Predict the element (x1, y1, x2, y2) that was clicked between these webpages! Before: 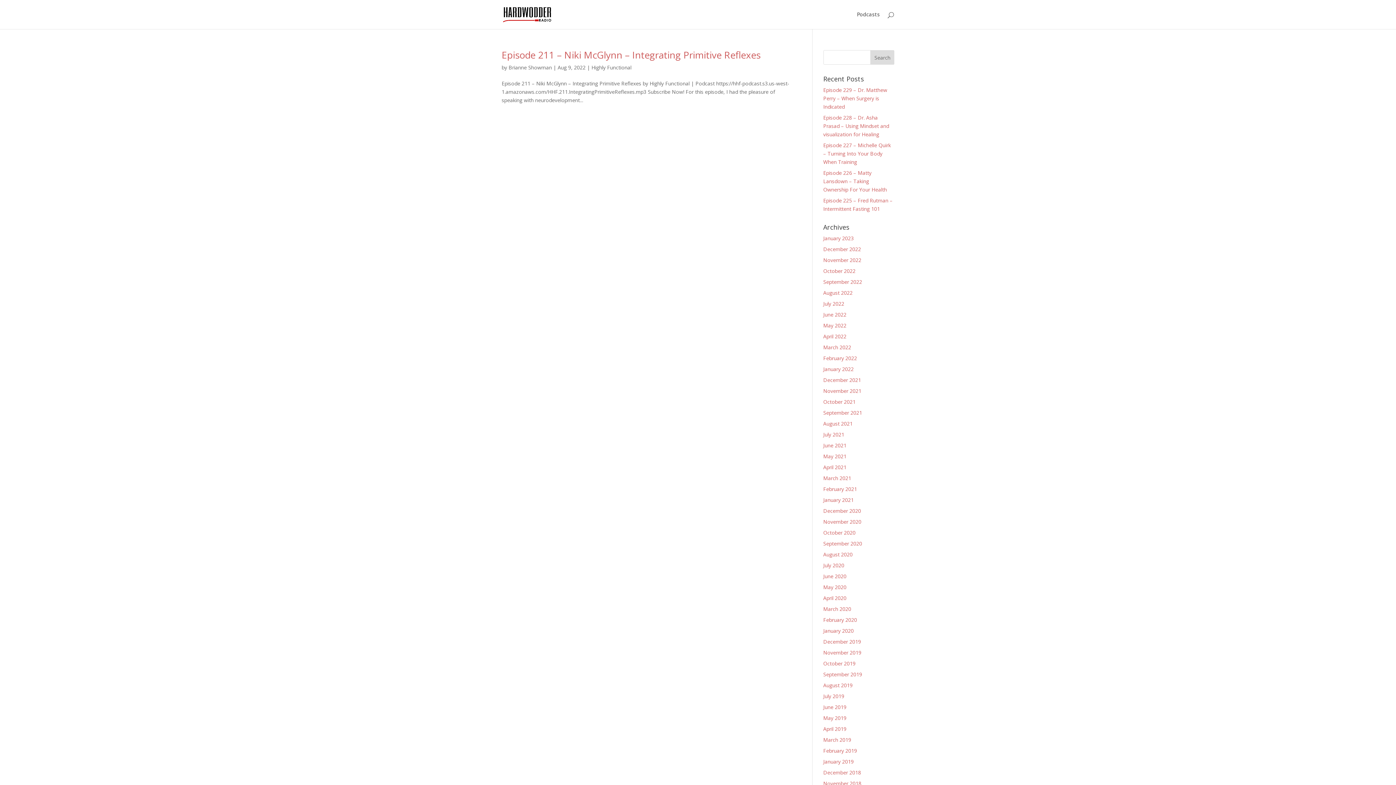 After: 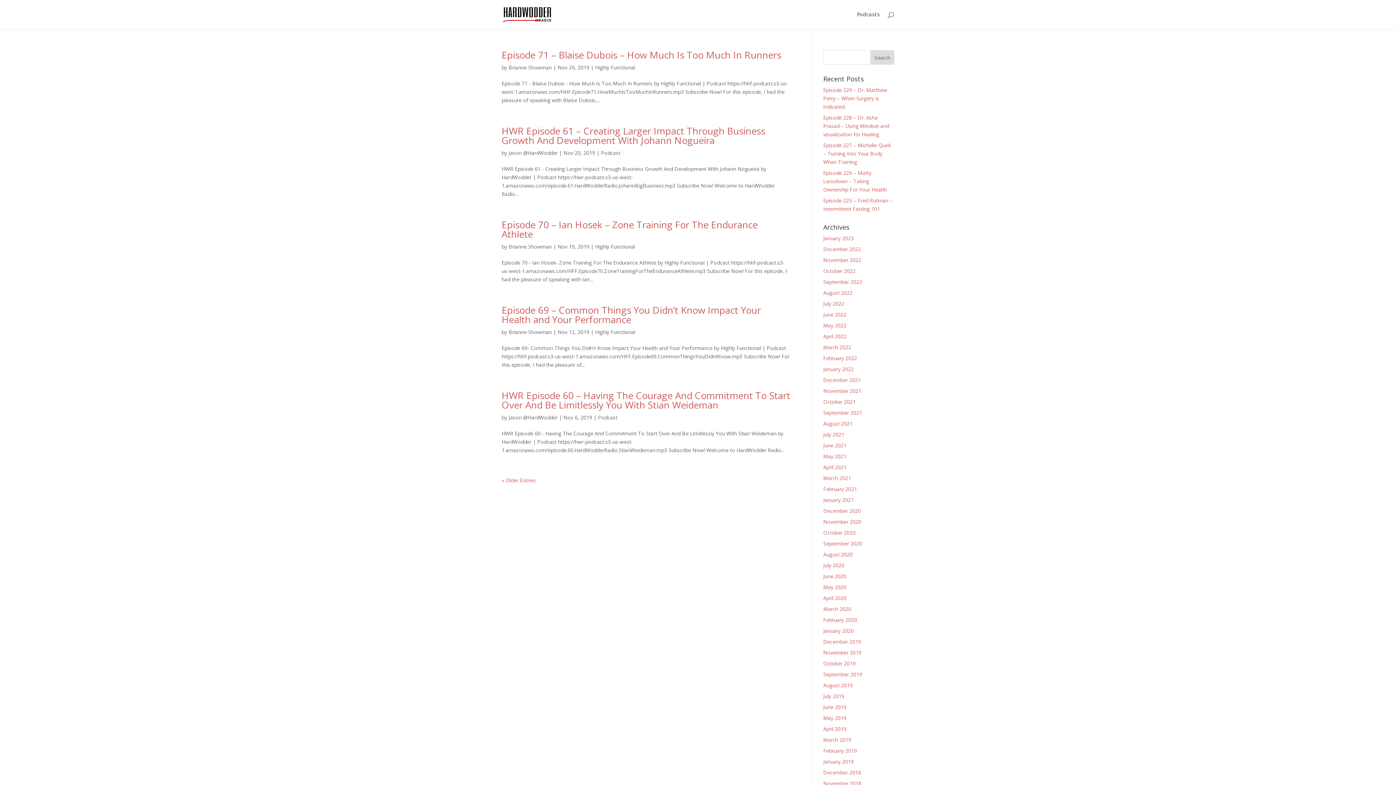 Action: label: November 2019 bbox: (823, 649, 861, 656)